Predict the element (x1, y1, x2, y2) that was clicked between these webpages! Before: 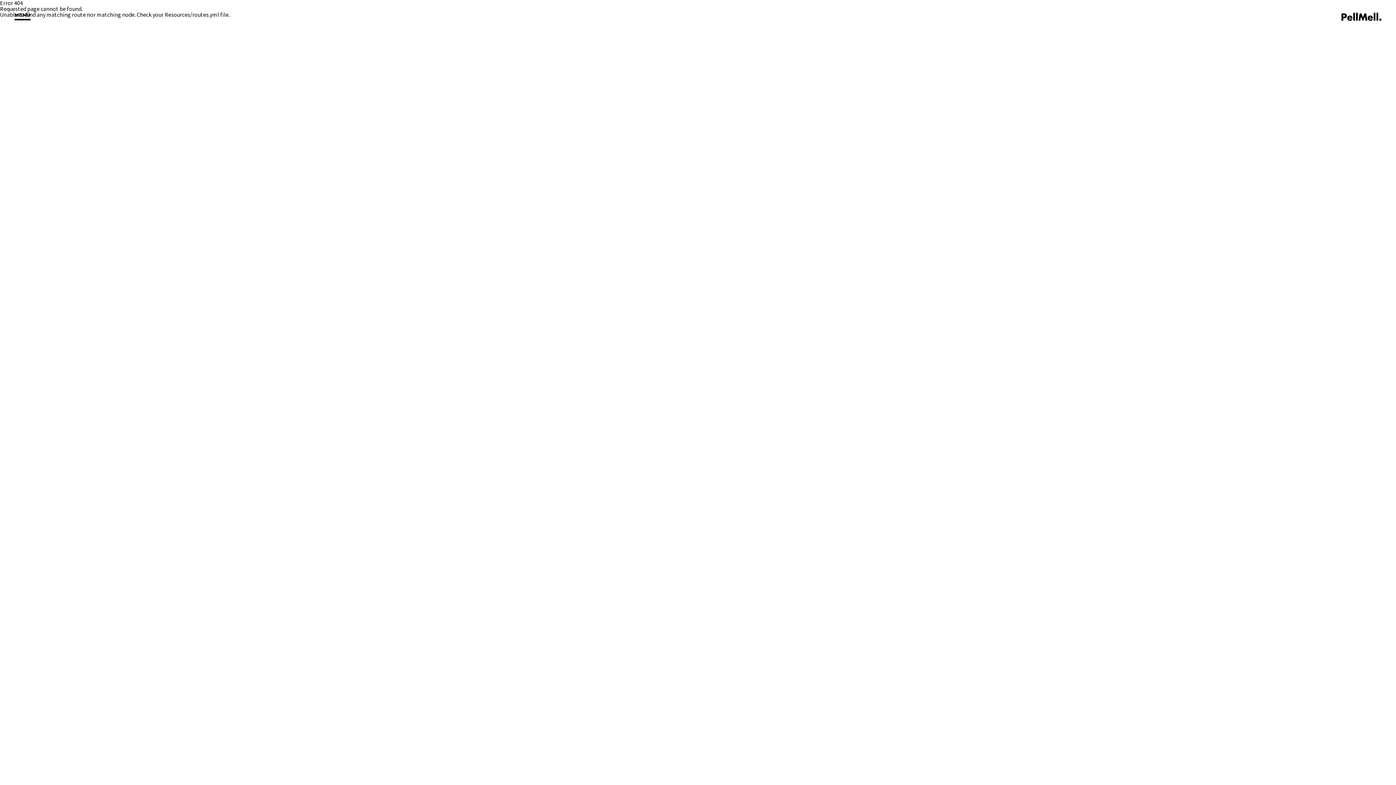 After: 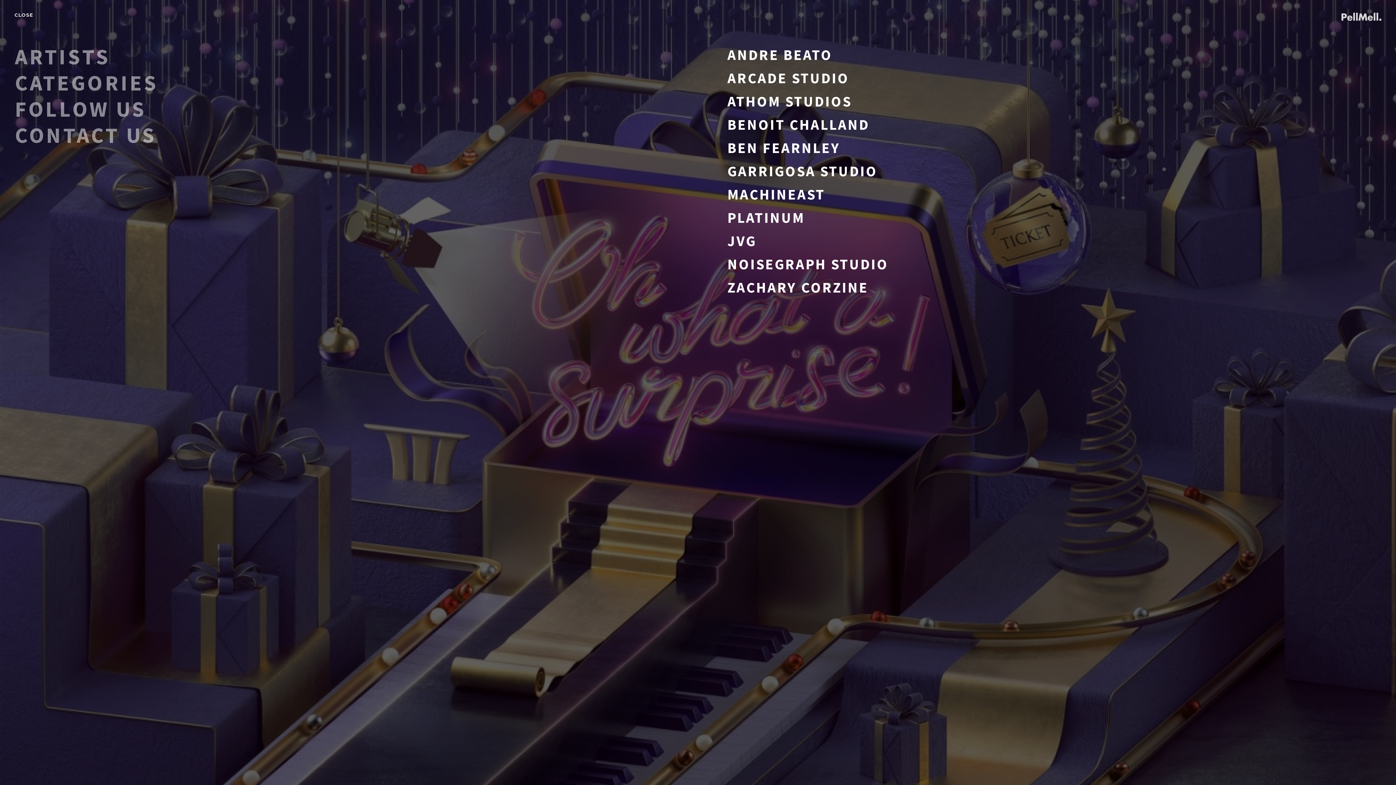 Action: bbox: (14, 12, 30, 20) label: MENU